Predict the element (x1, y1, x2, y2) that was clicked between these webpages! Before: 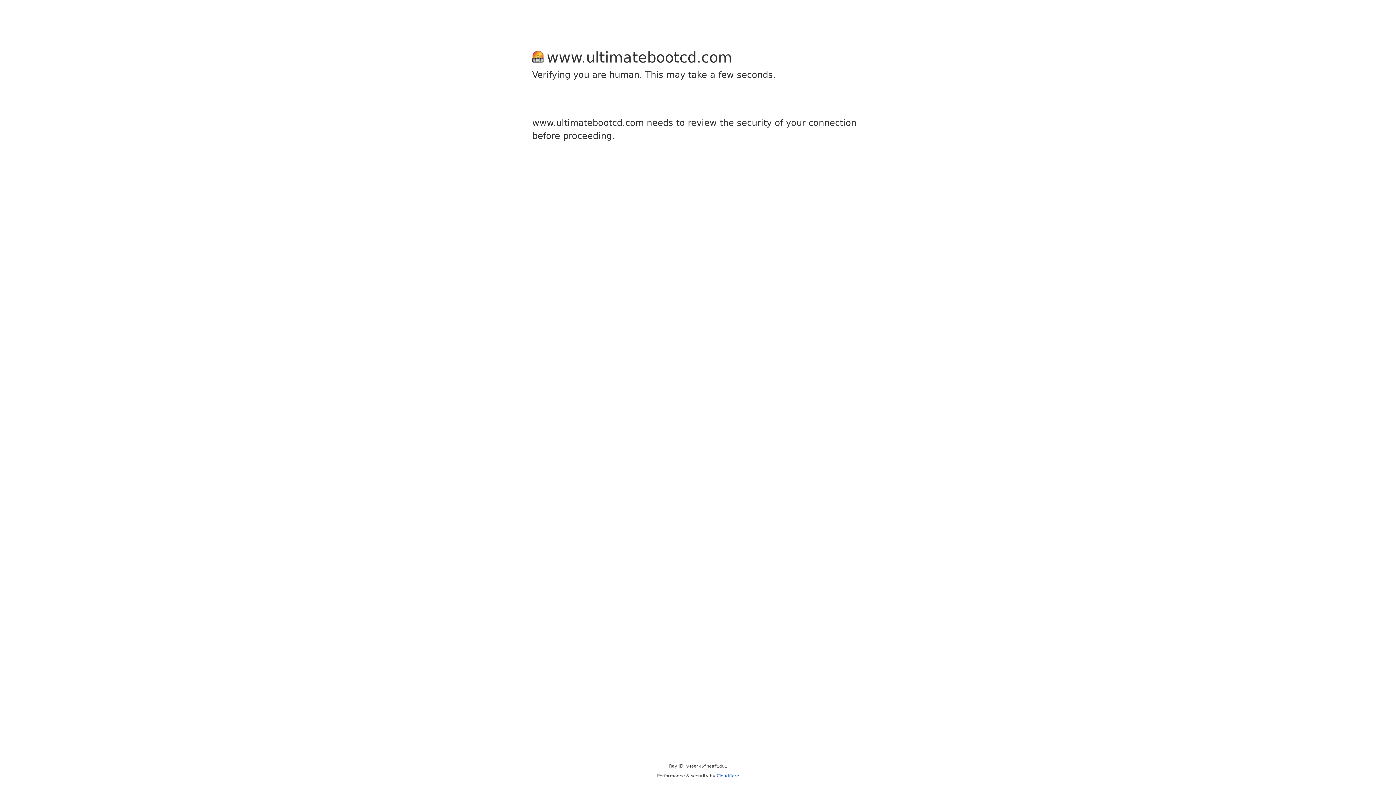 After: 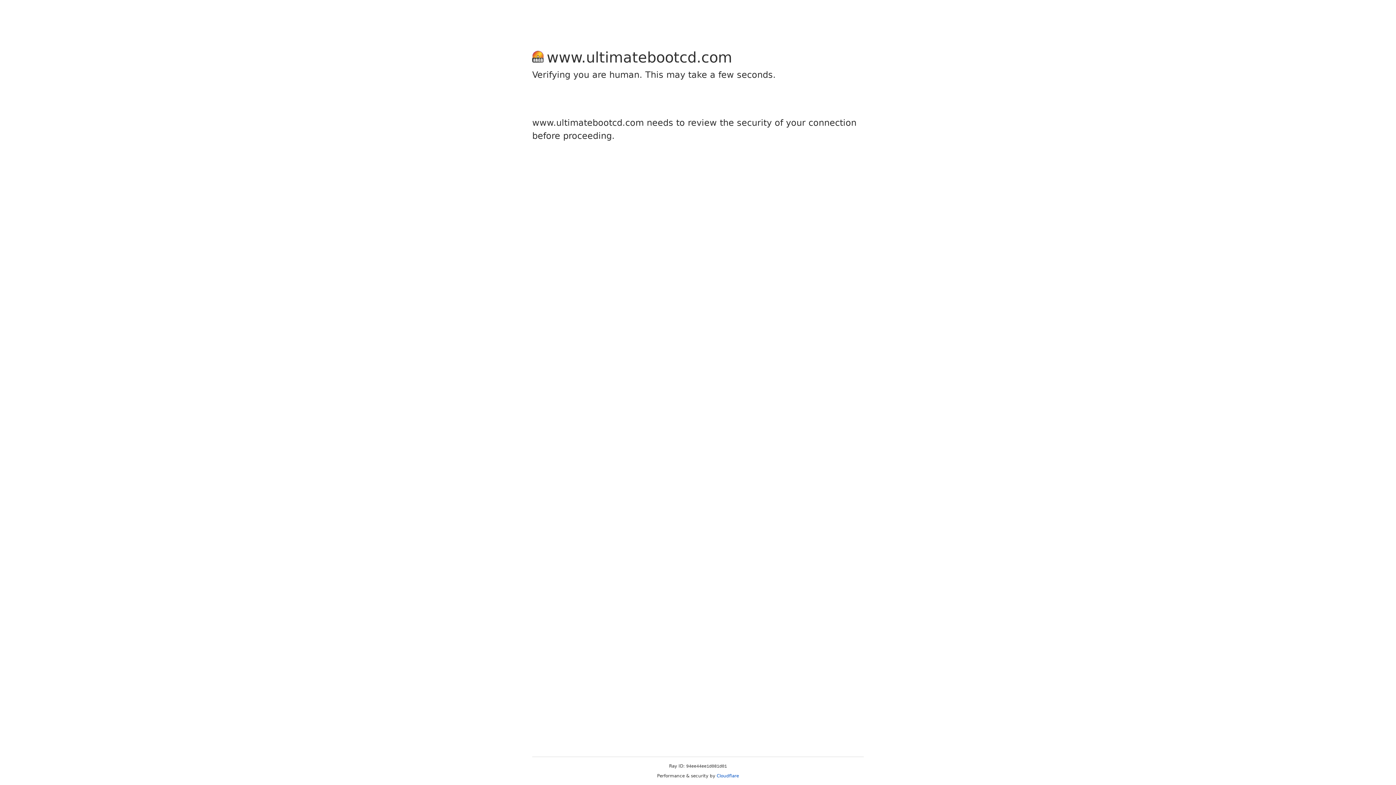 Action: label: Cloudflare bbox: (716, 773, 739, 778)